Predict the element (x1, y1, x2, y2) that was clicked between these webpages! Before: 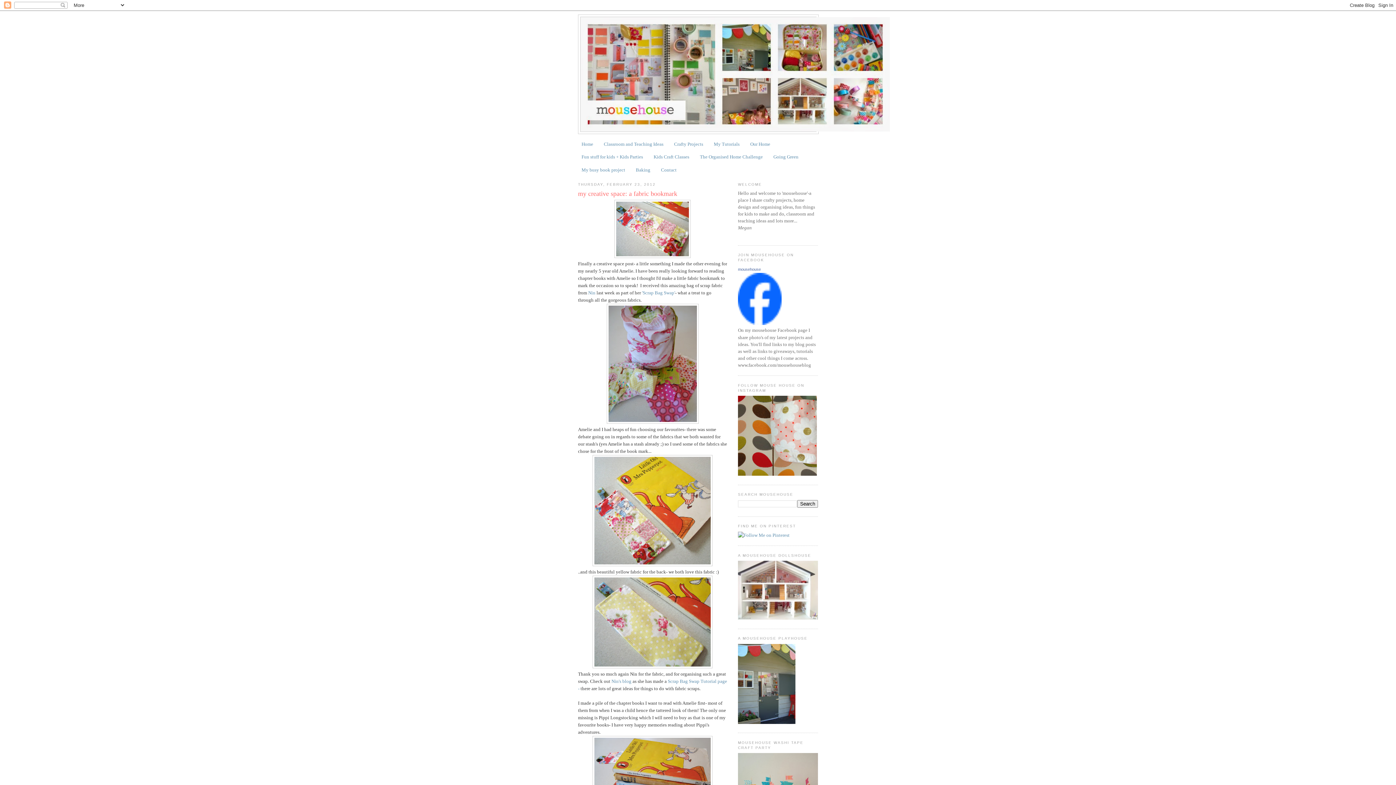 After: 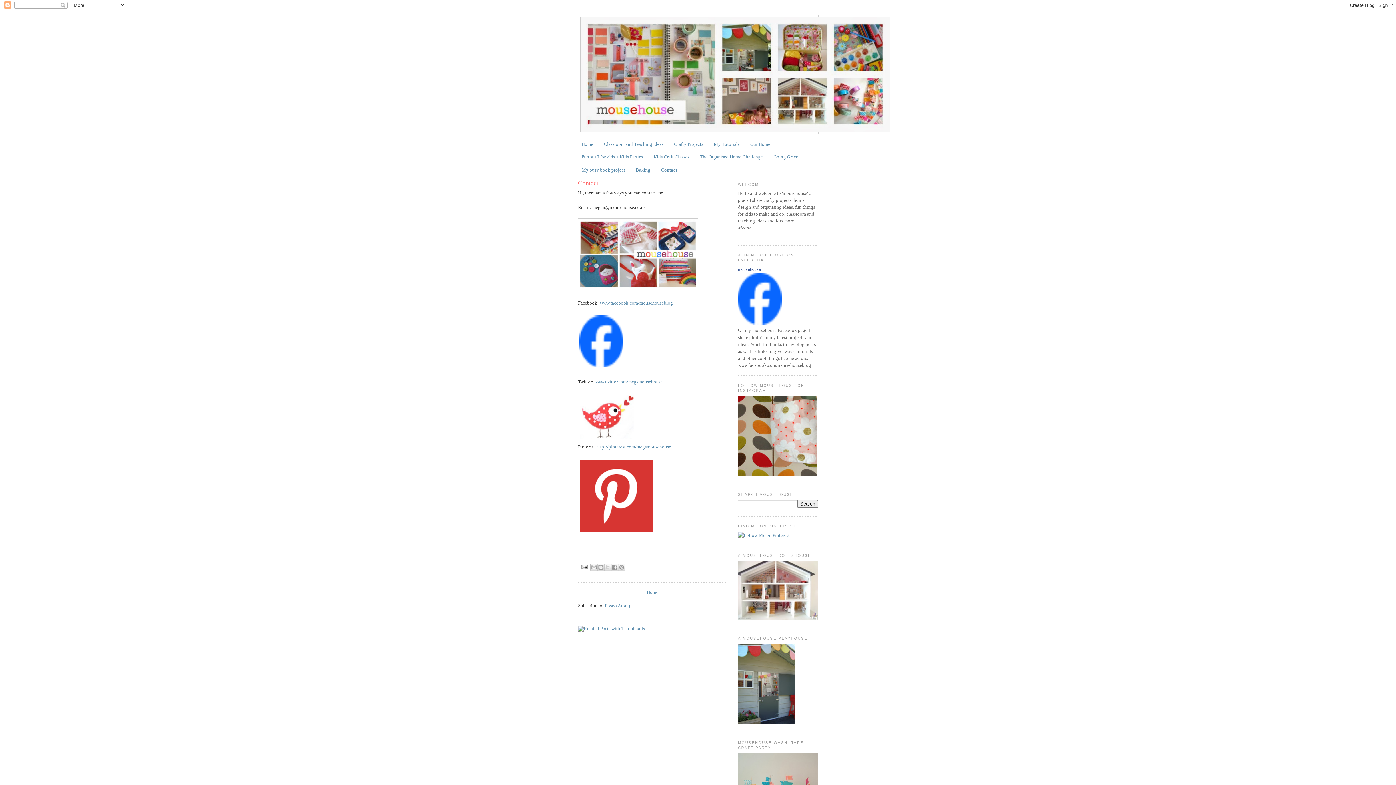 Action: label: Contact bbox: (661, 167, 676, 172)